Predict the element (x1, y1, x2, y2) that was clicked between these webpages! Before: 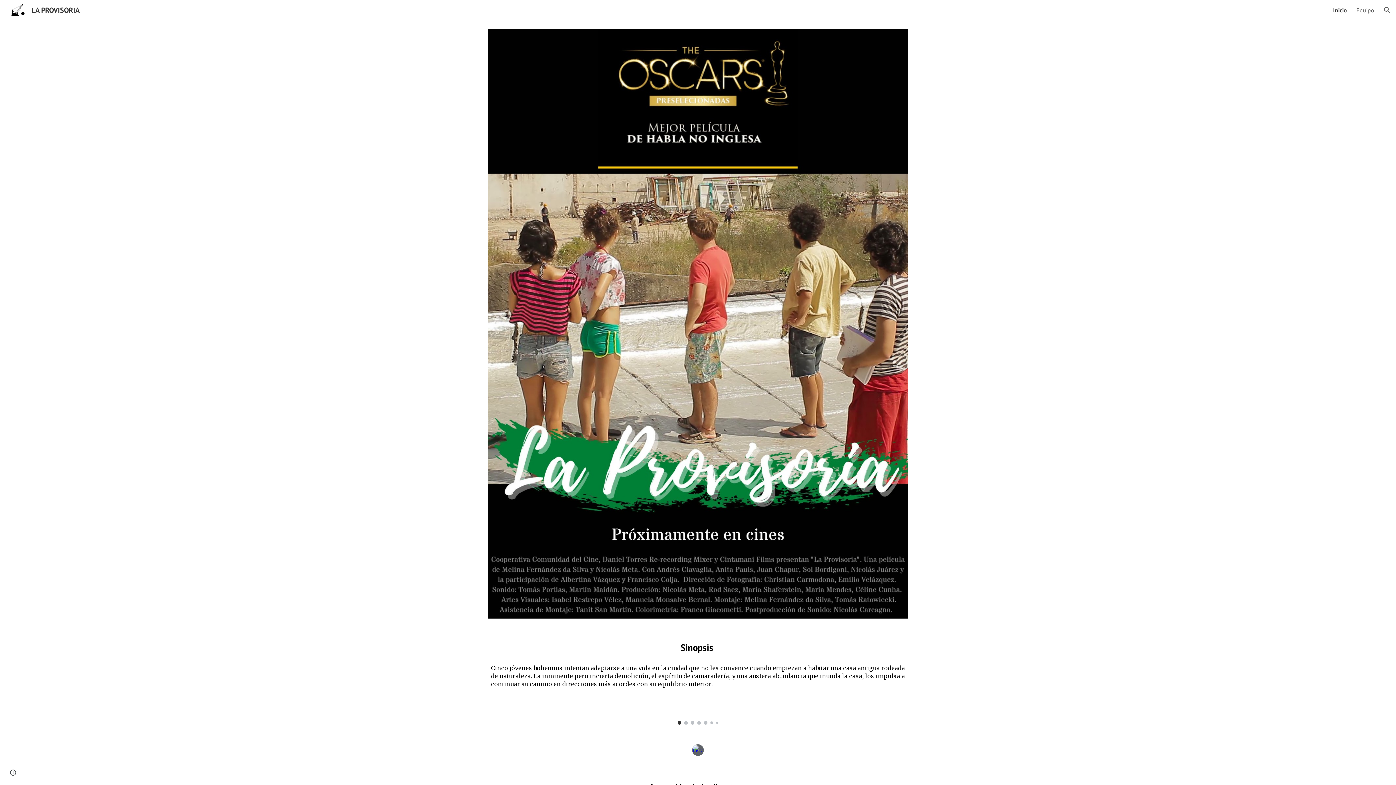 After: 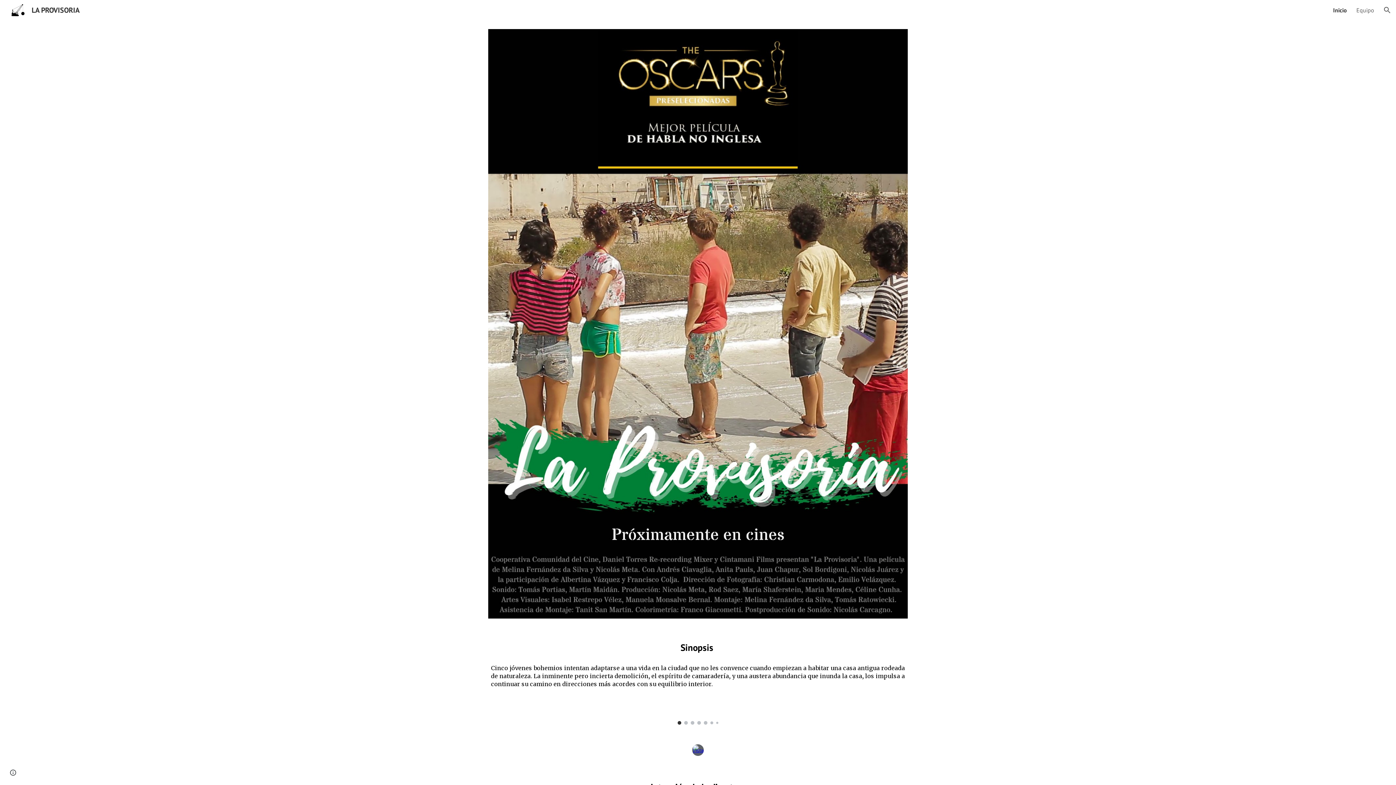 Action: bbox: (692, 744, 703, 756)